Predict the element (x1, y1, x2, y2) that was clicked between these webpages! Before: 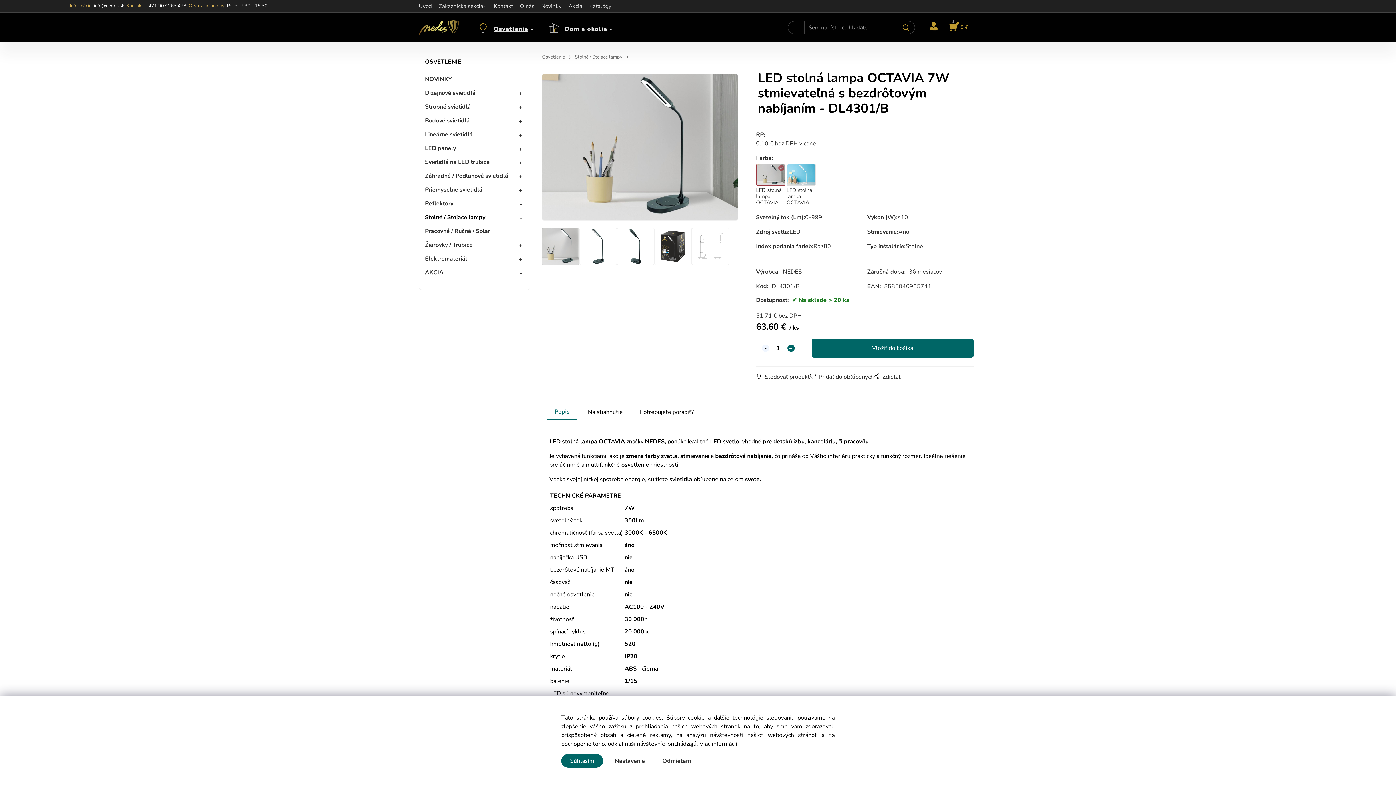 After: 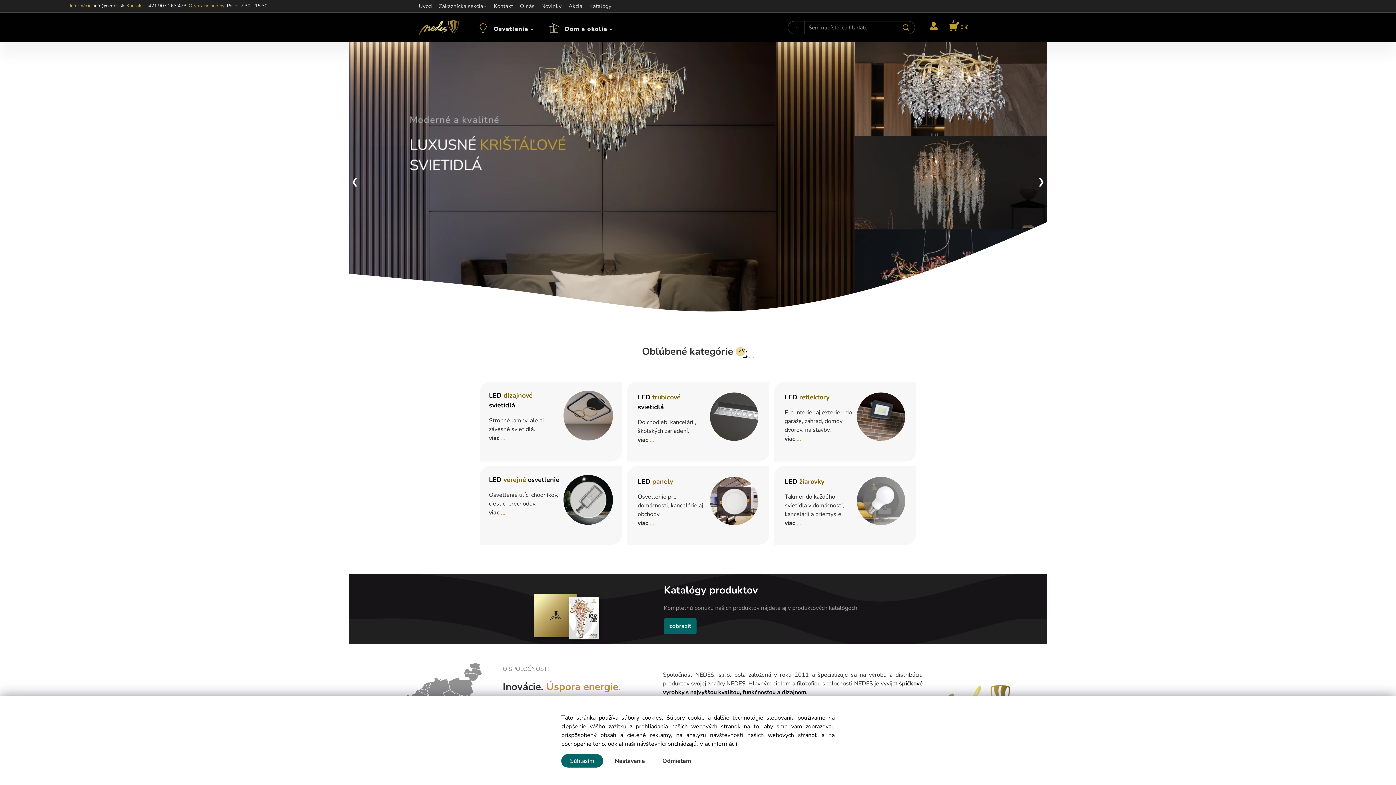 Action: bbox: (418, 20, 458, 34)